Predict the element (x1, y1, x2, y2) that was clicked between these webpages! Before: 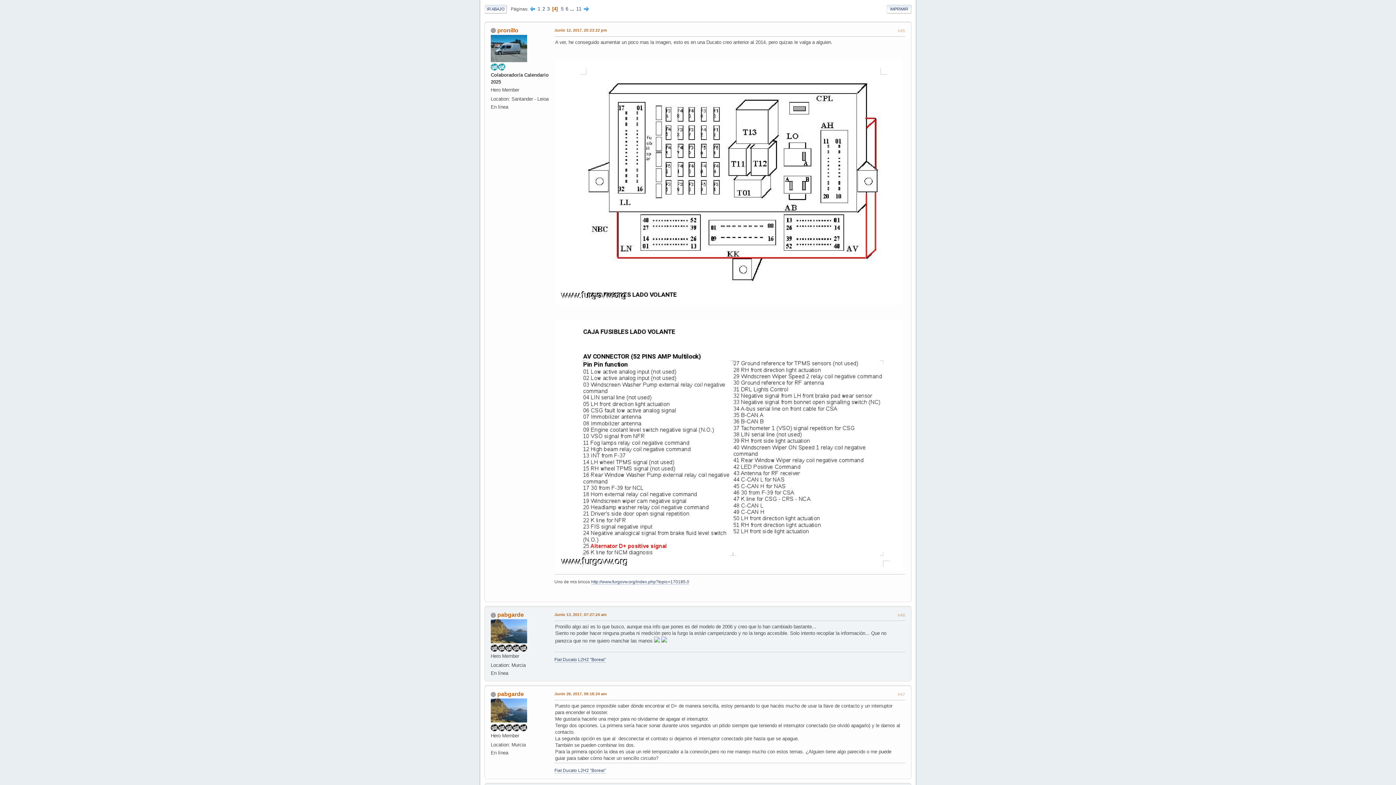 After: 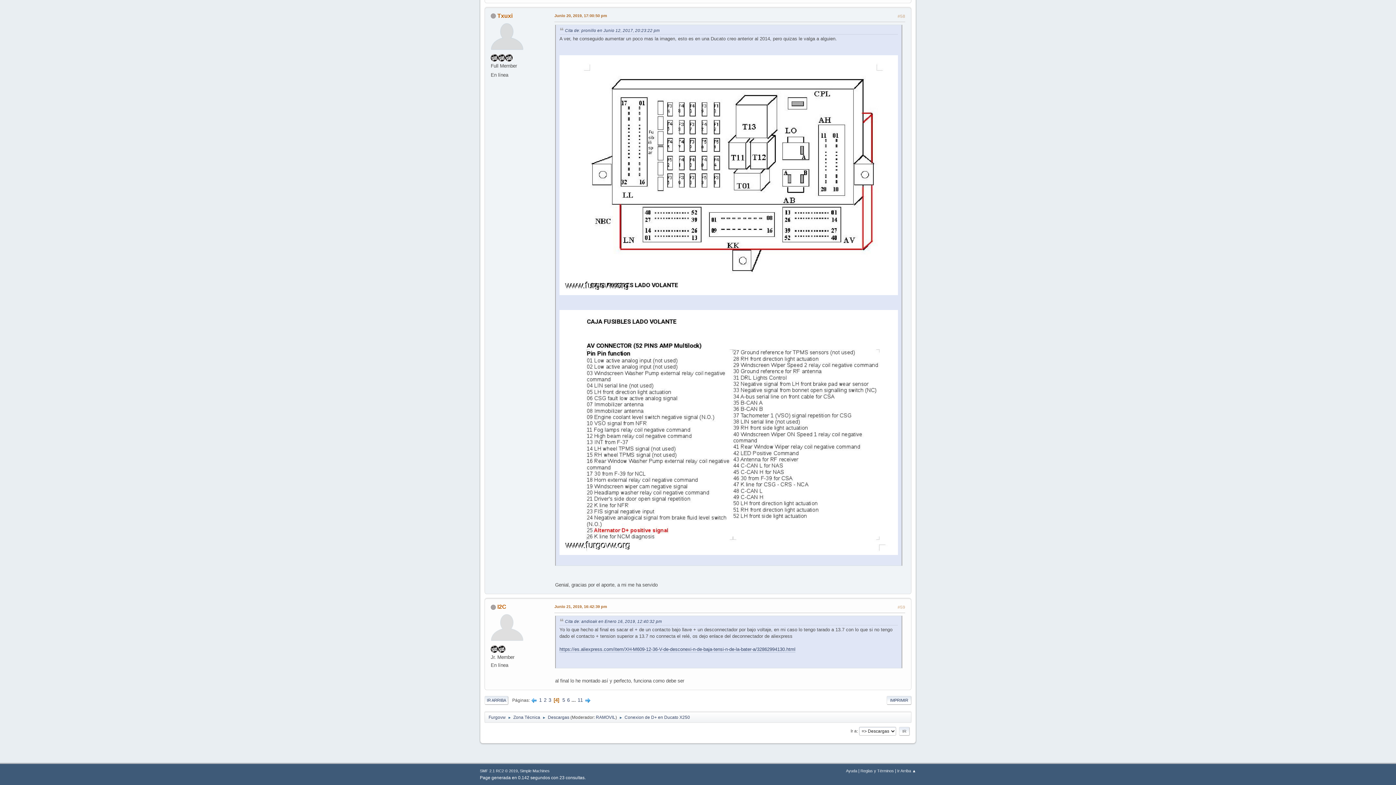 Action: label: IR ABAJO bbox: (484, 4, 506, 13)